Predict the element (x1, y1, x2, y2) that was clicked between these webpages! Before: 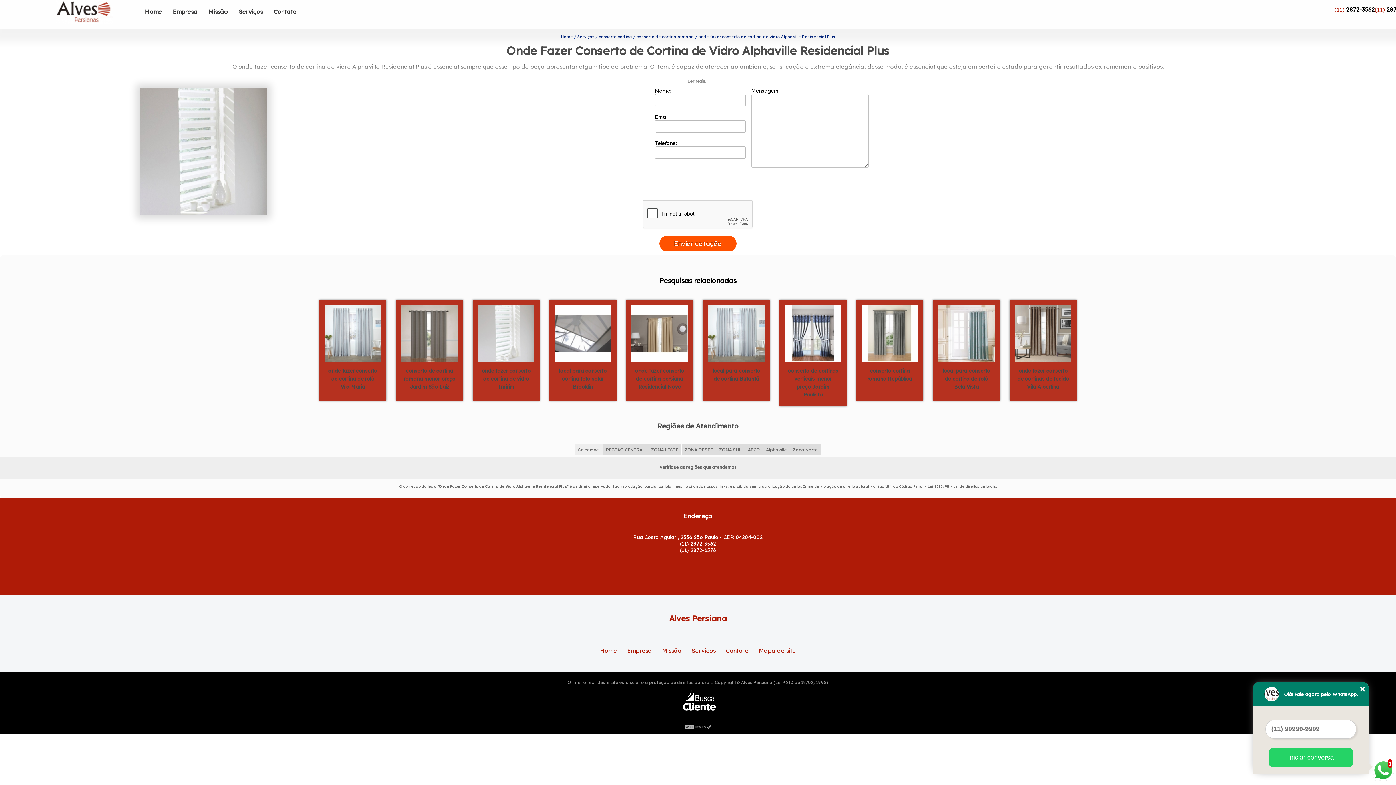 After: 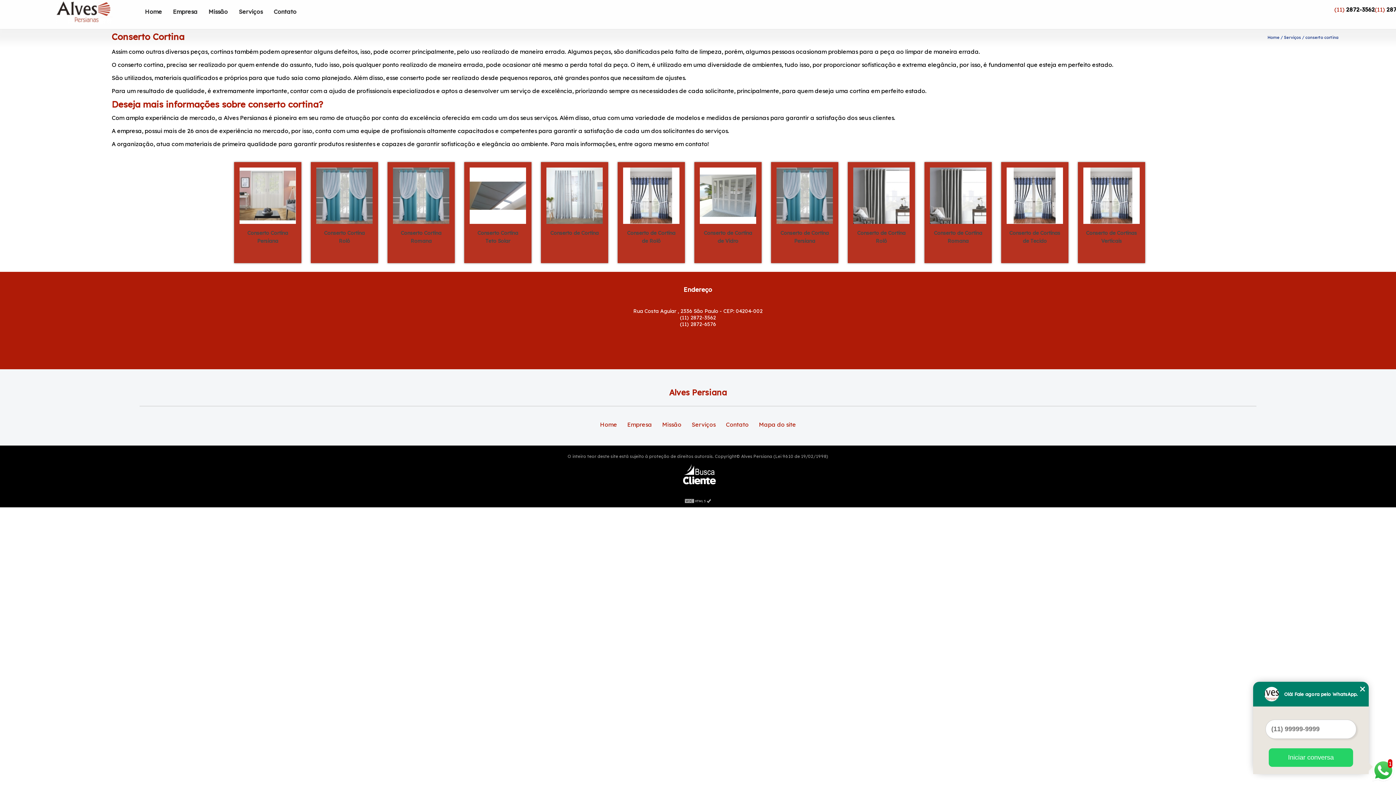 Action: label: conserto cortina bbox: (598, 34, 636, 39)